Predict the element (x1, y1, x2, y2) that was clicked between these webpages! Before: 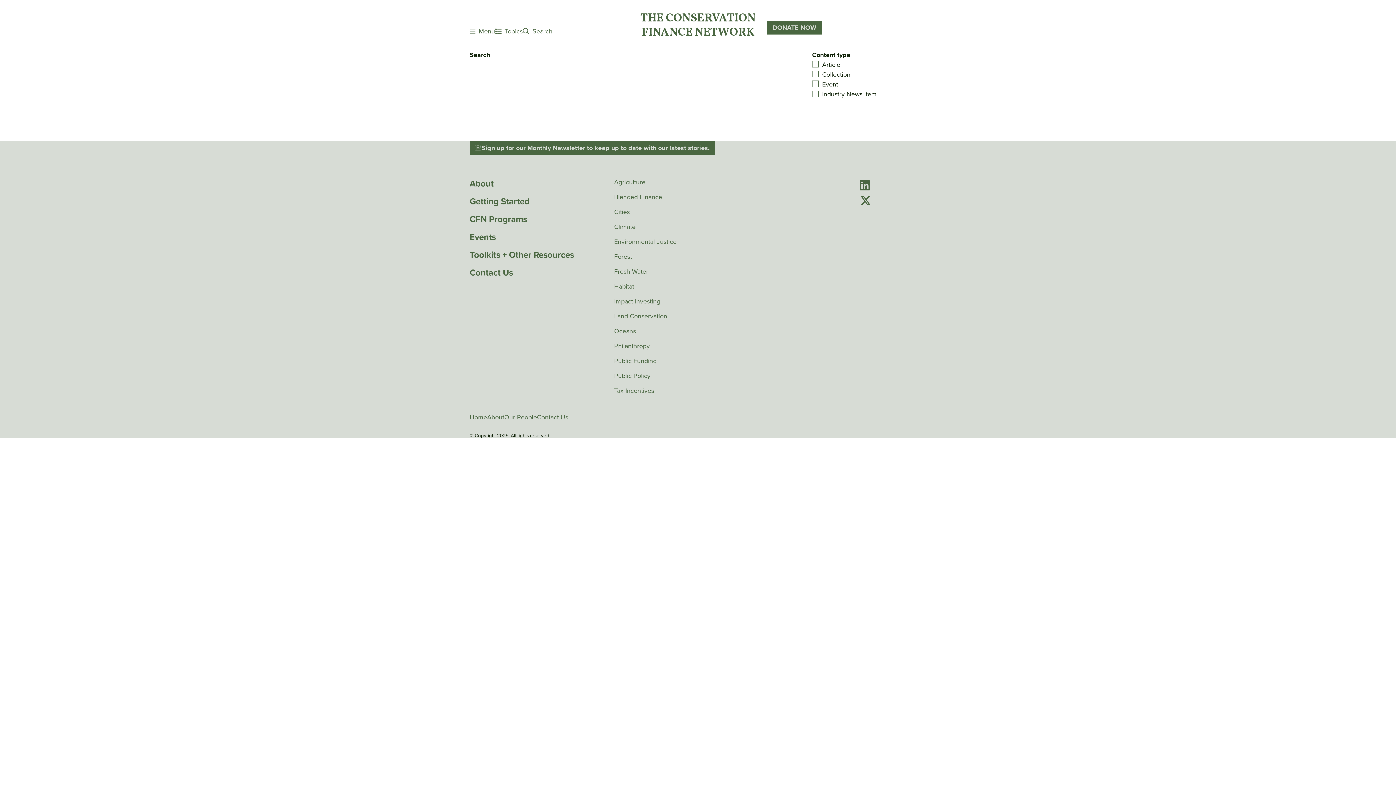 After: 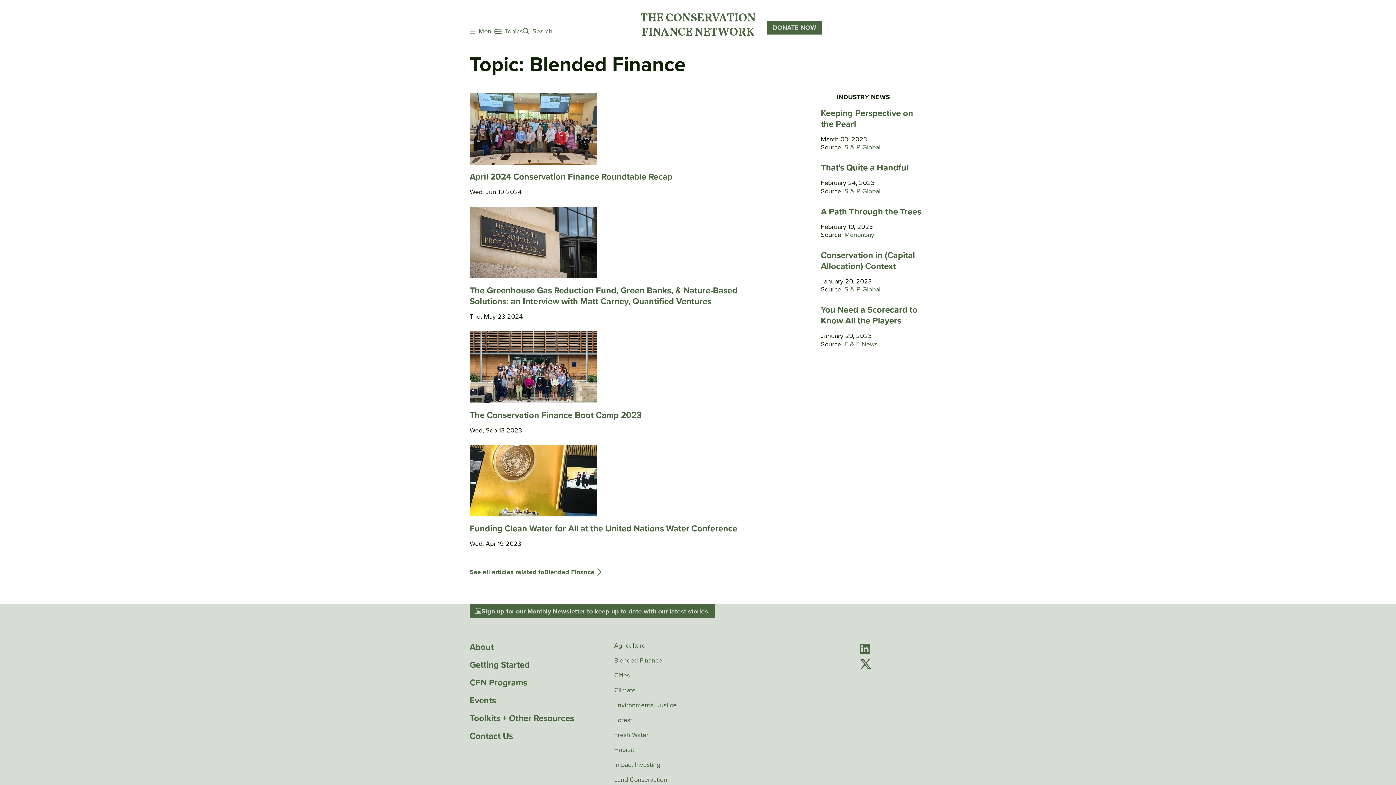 Action: bbox: (614, 192, 662, 201) label: Blended Finance